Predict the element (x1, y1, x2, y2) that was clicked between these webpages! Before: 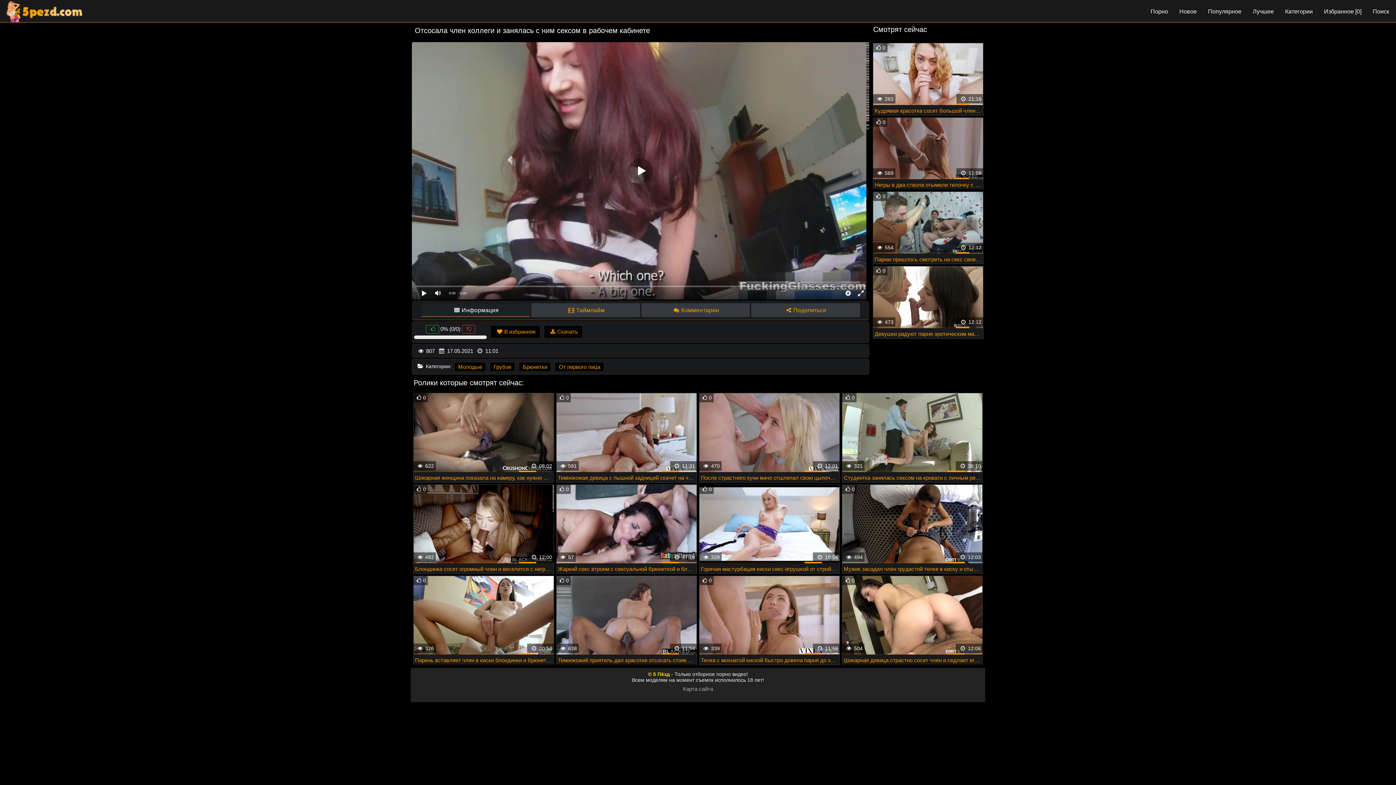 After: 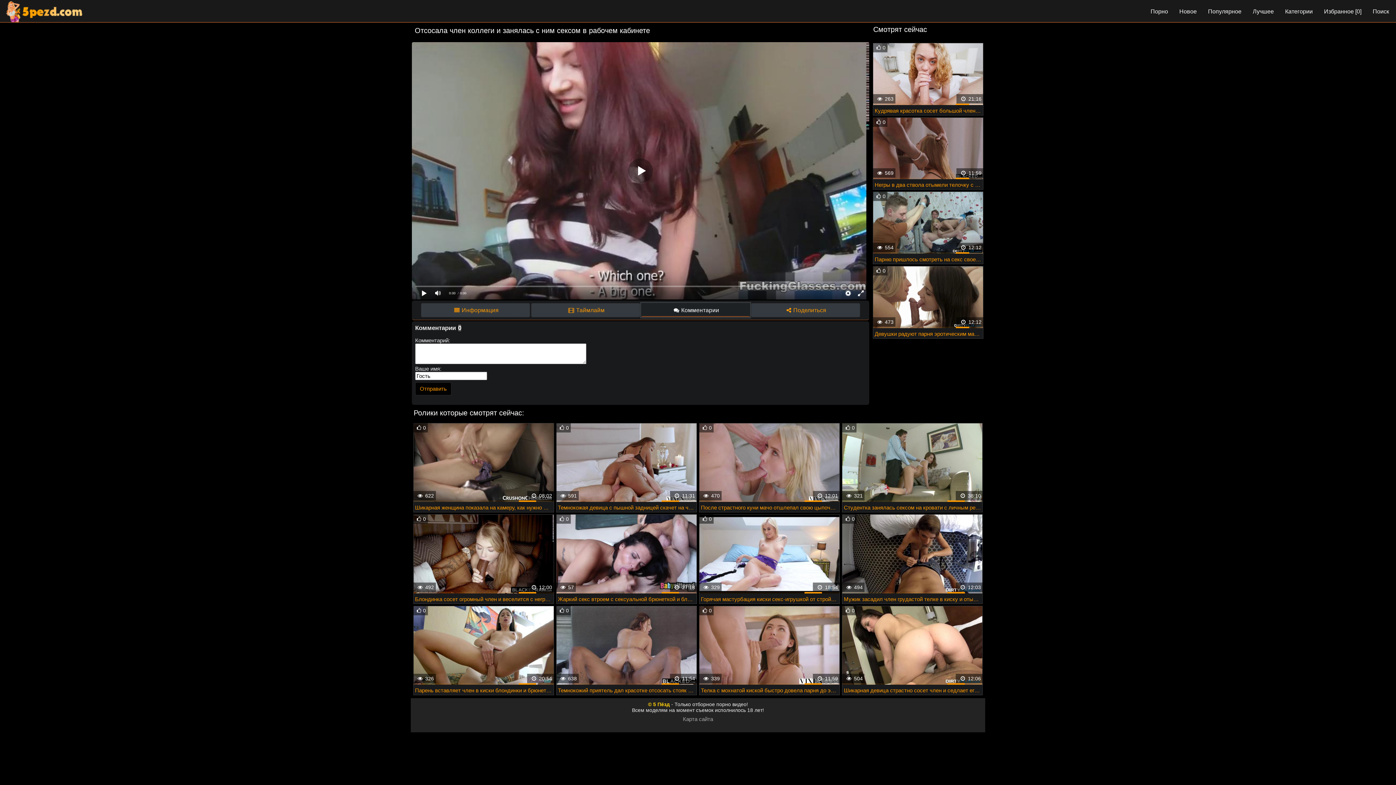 Action: label:  Комментарии bbox: (641, 303, 750, 317)